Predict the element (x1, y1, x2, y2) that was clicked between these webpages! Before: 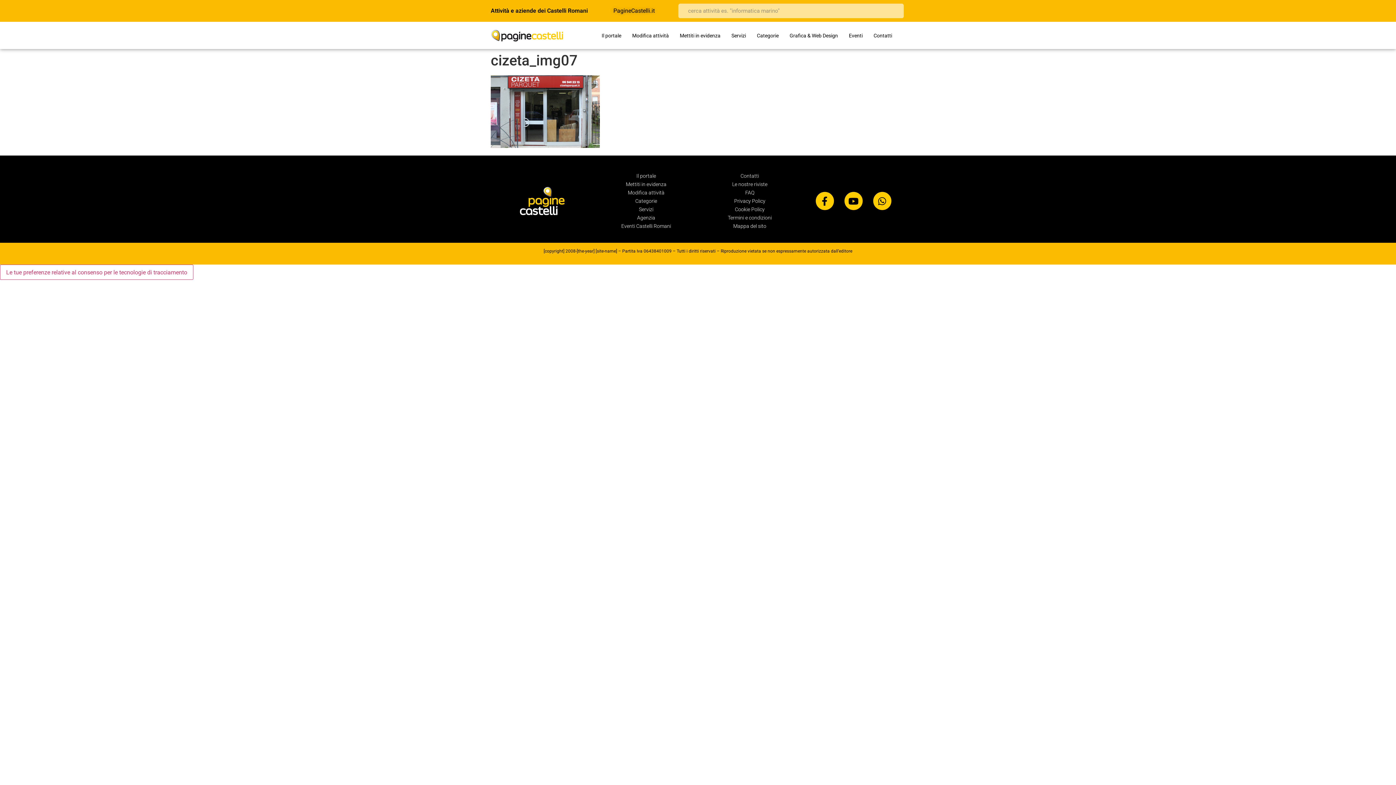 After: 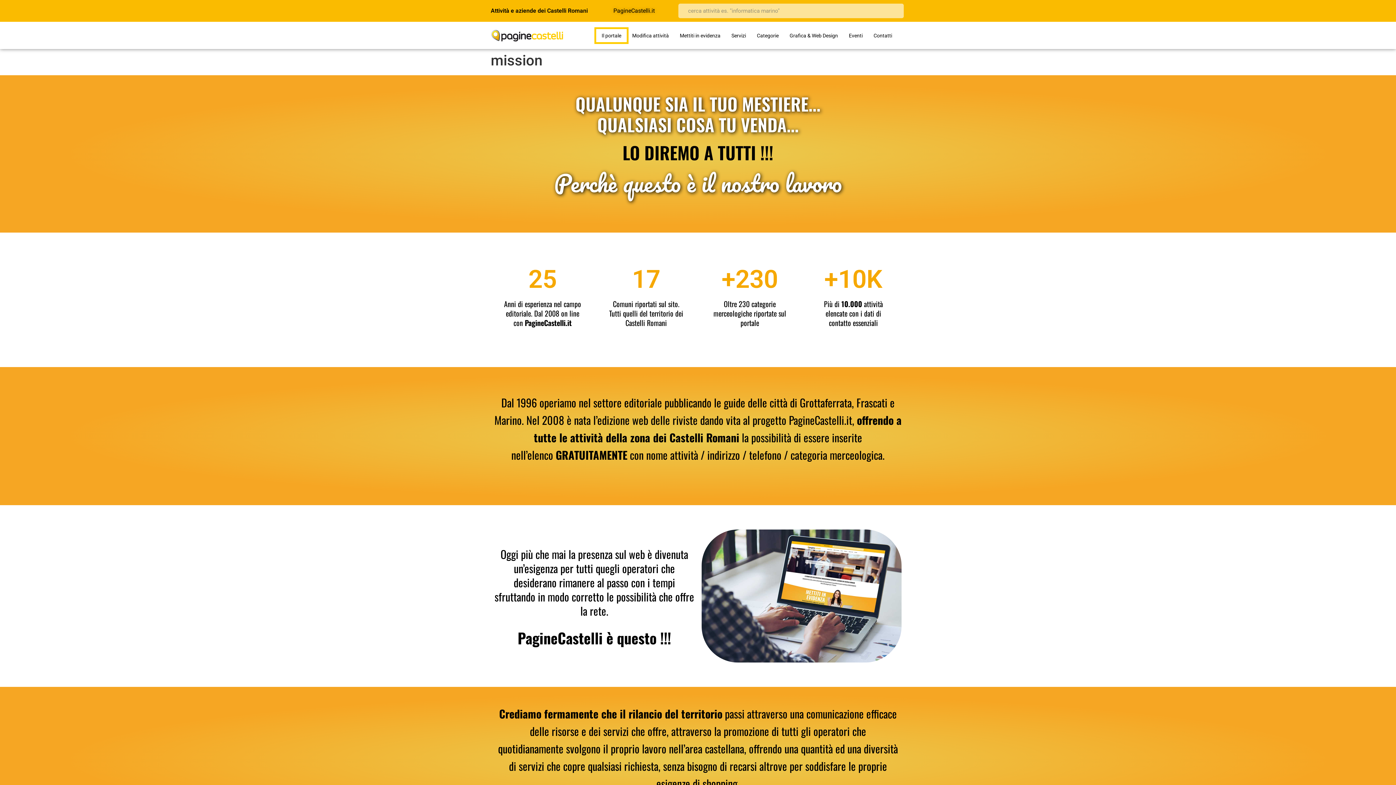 Action: label: Il portale bbox: (598, 172, 694, 179)